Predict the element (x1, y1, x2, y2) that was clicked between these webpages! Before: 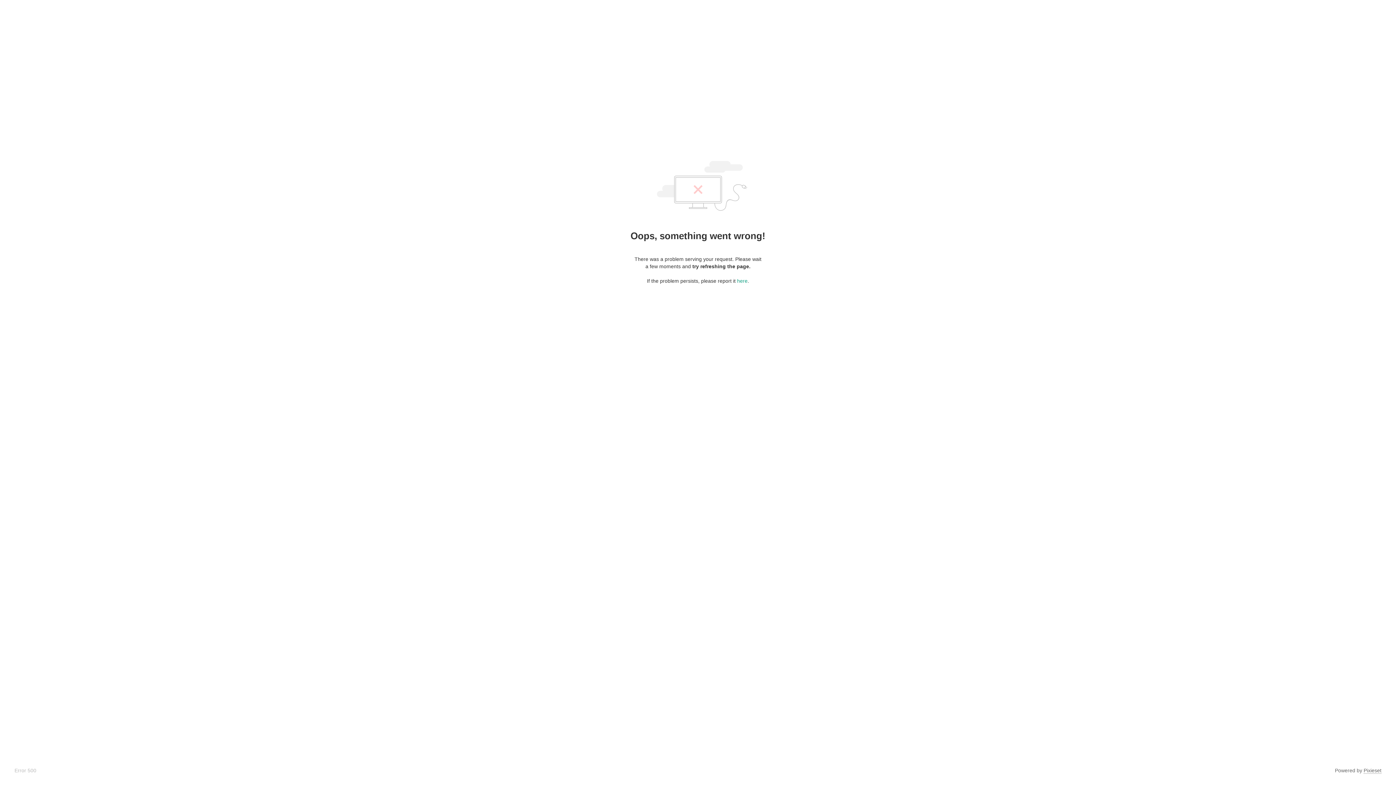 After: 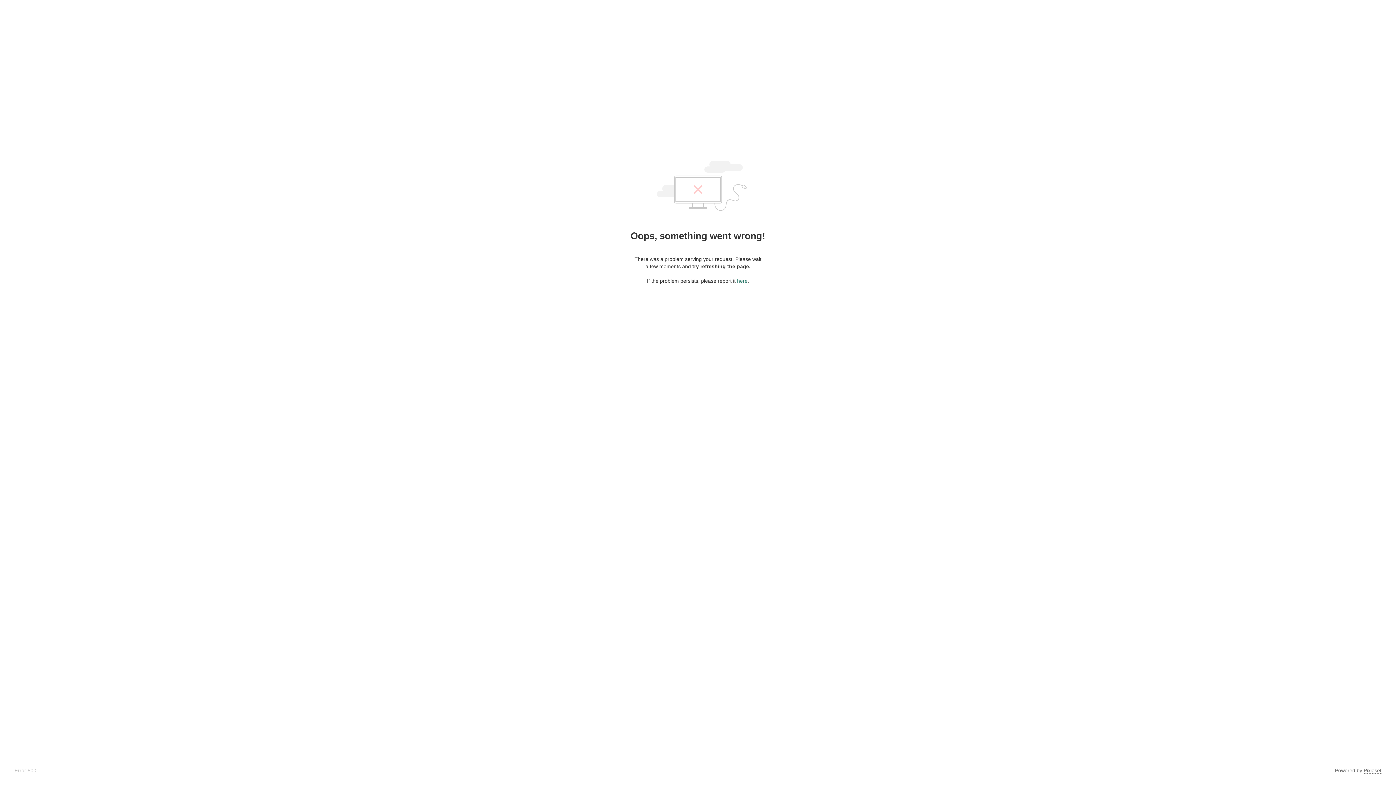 Action: bbox: (737, 278, 747, 284) label: here